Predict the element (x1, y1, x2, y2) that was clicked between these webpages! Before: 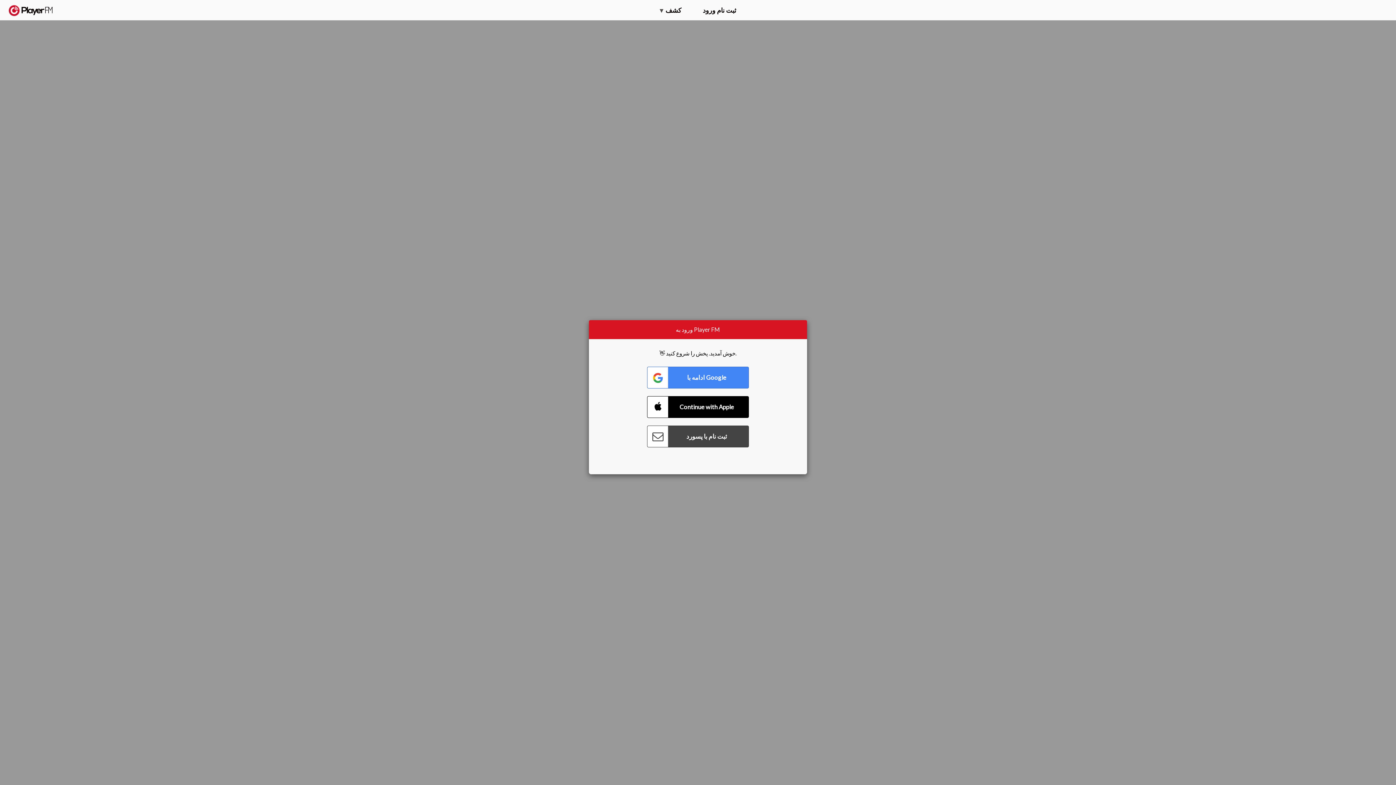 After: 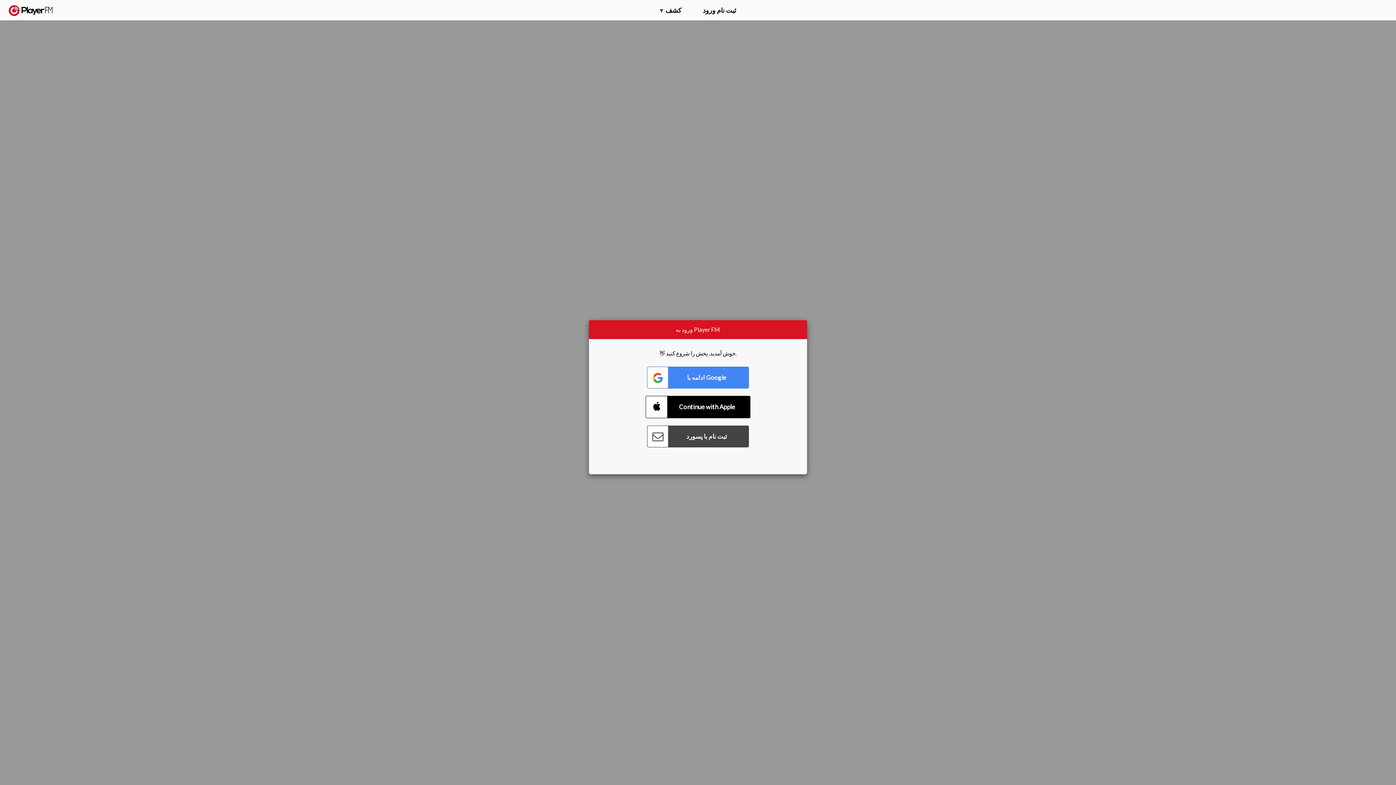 Action: bbox: (647, 396, 749, 418) label: Connect with Apple